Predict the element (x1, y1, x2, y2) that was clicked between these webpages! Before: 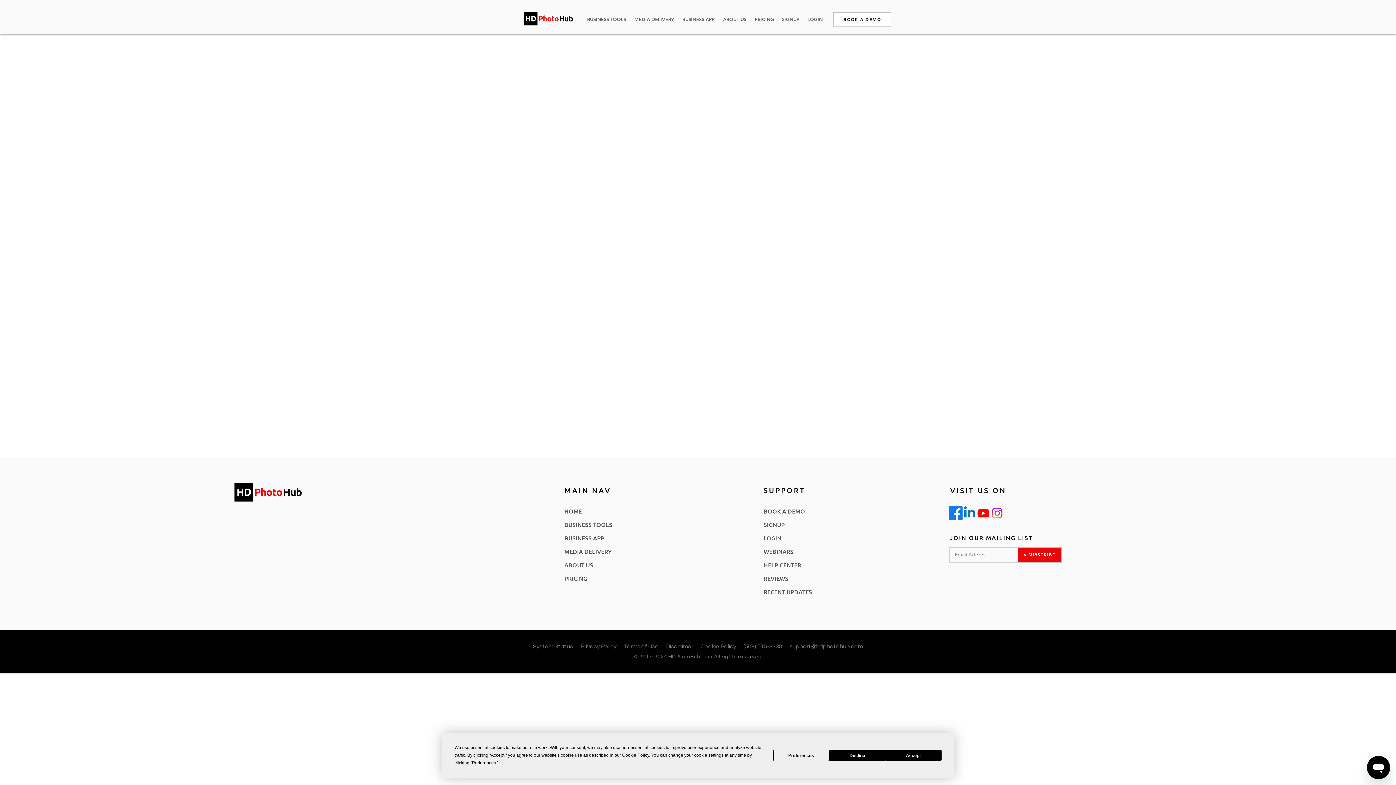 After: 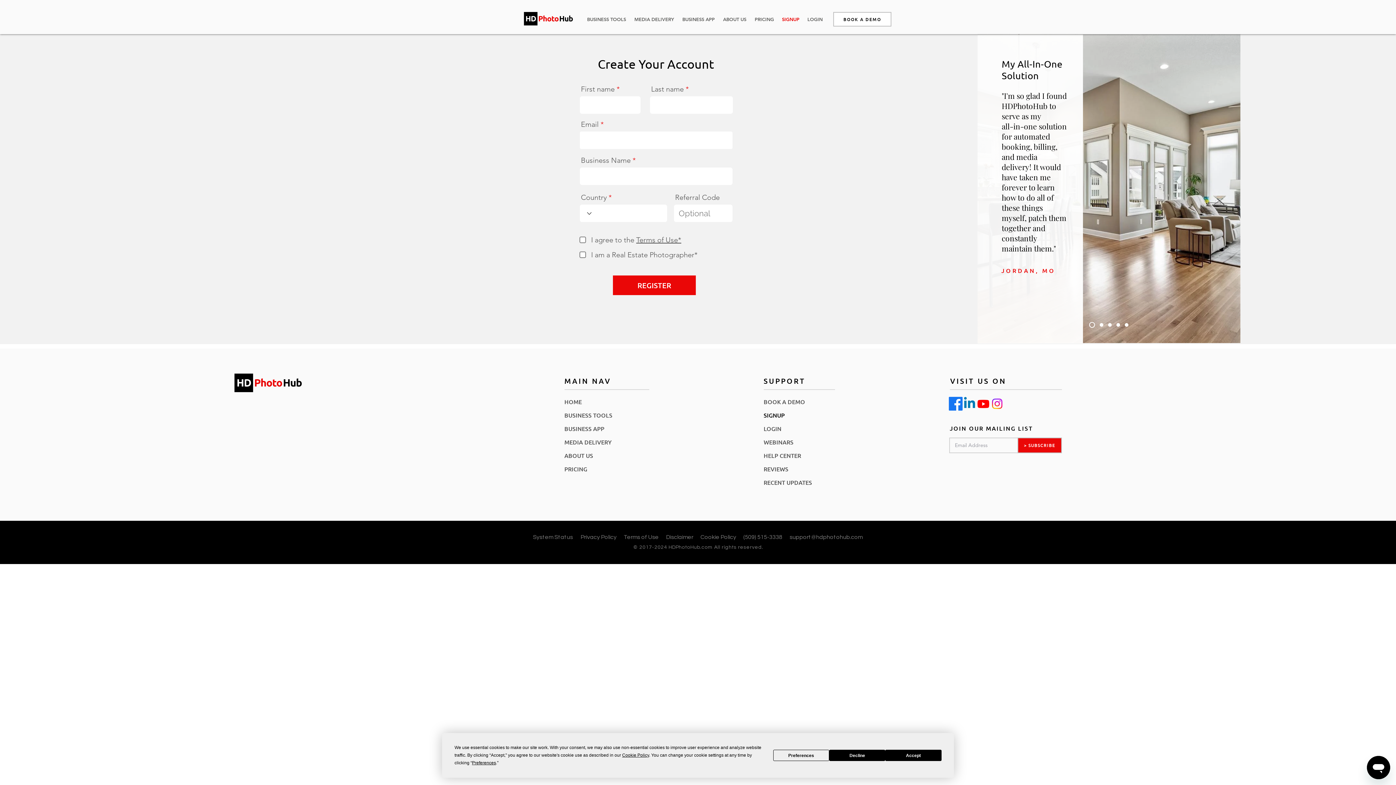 Action: label: SIGNUP bbox: (777, 11, 803, 27)